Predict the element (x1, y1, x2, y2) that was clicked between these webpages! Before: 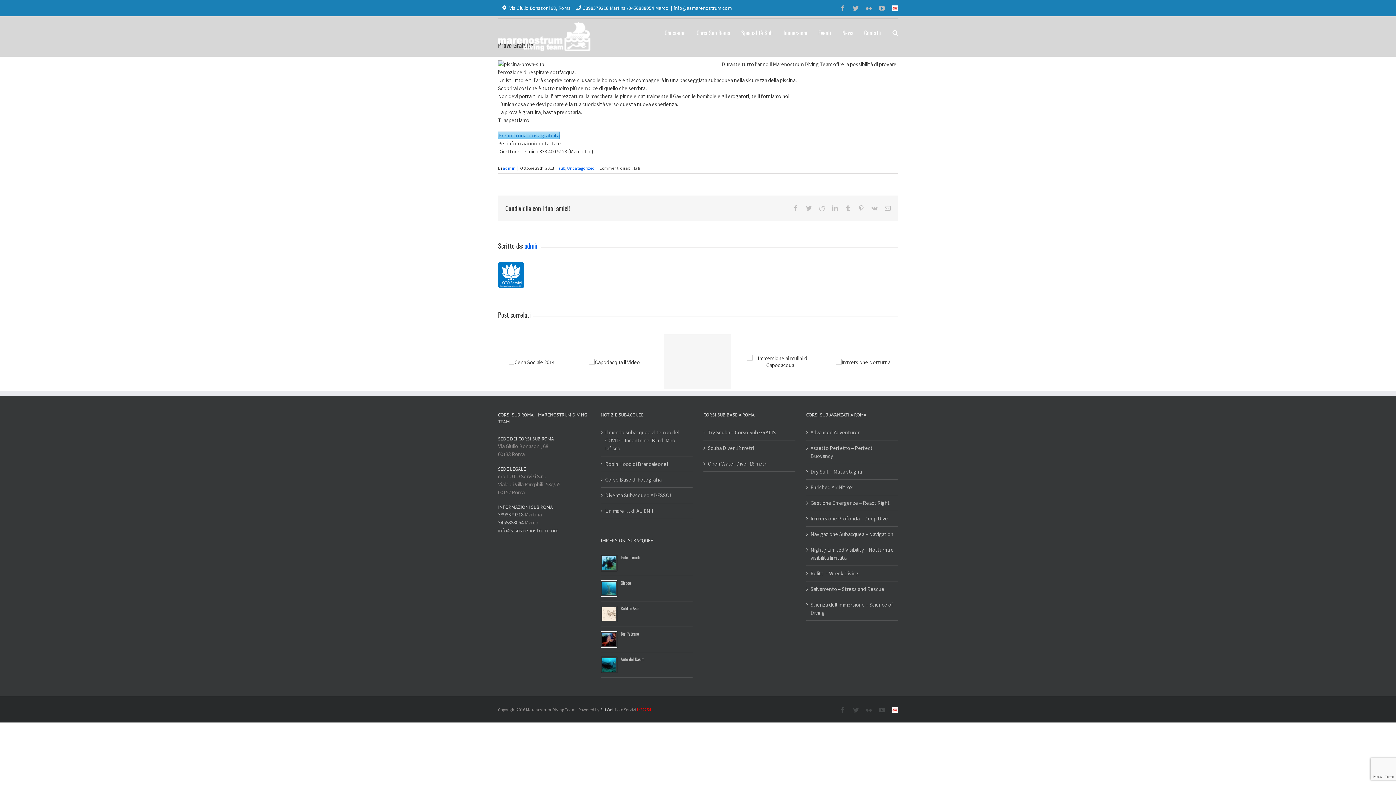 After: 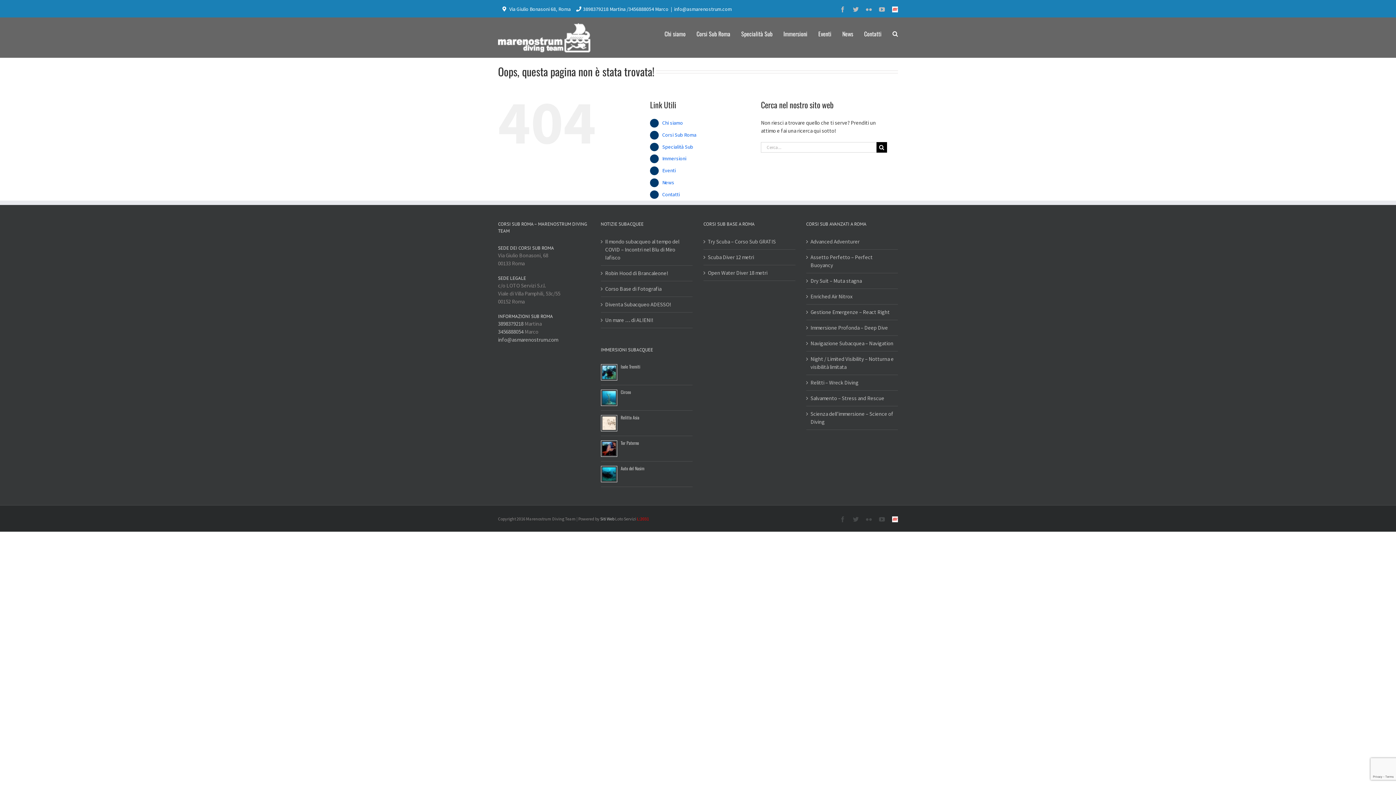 Action: bbox: (498, 131, 560, 139) label: Prenota una prova gratuita